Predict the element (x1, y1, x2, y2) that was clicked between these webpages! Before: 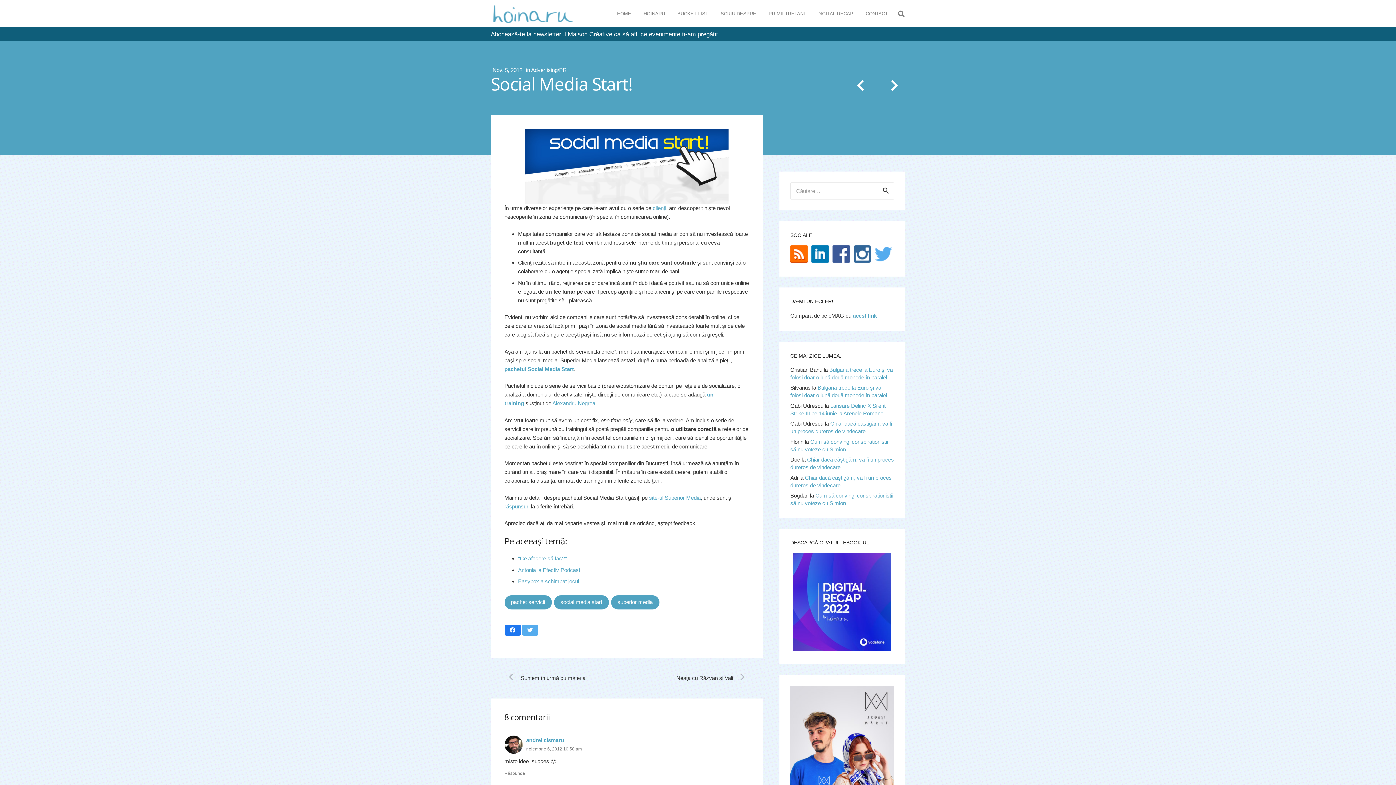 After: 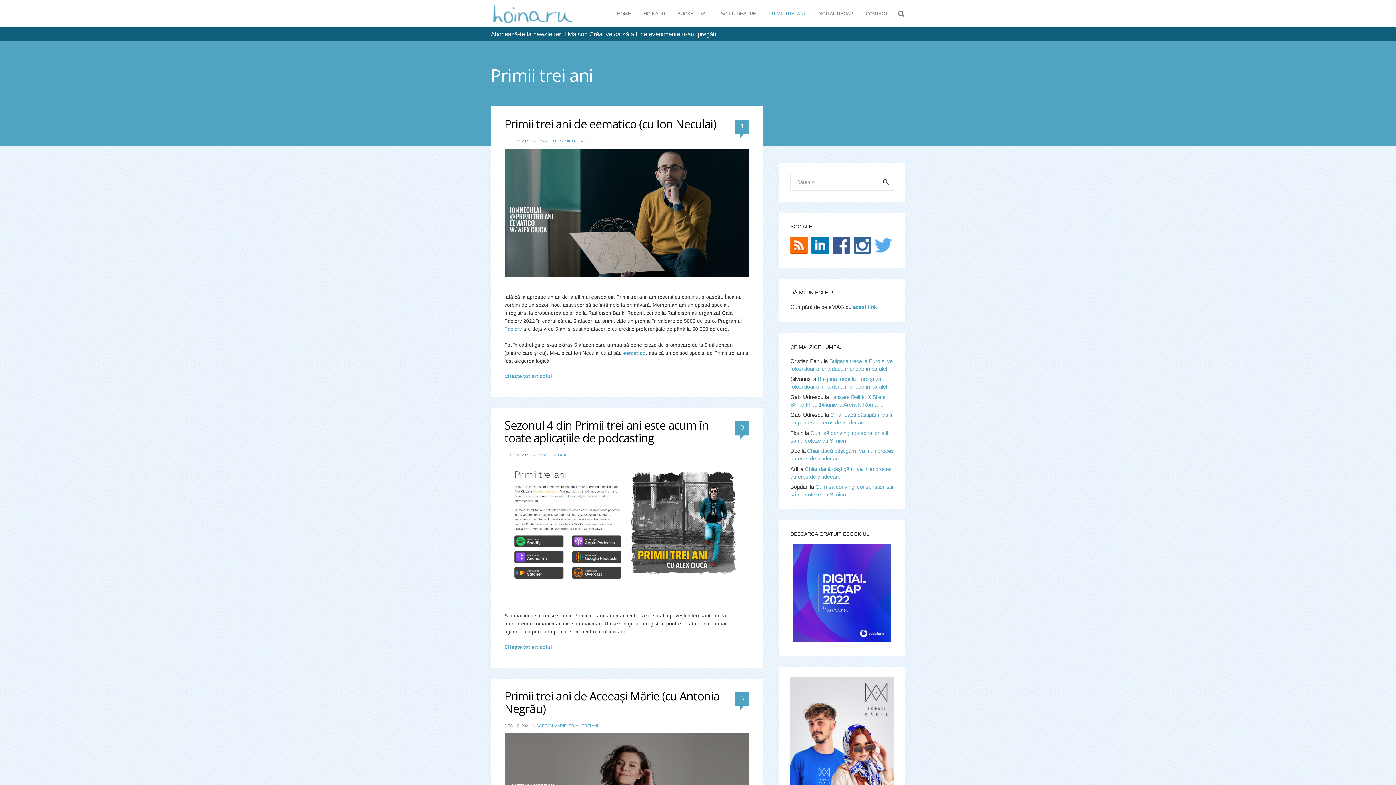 Action: bbox: (762, 4, 811, 22) label: PRIMII TREI ANI